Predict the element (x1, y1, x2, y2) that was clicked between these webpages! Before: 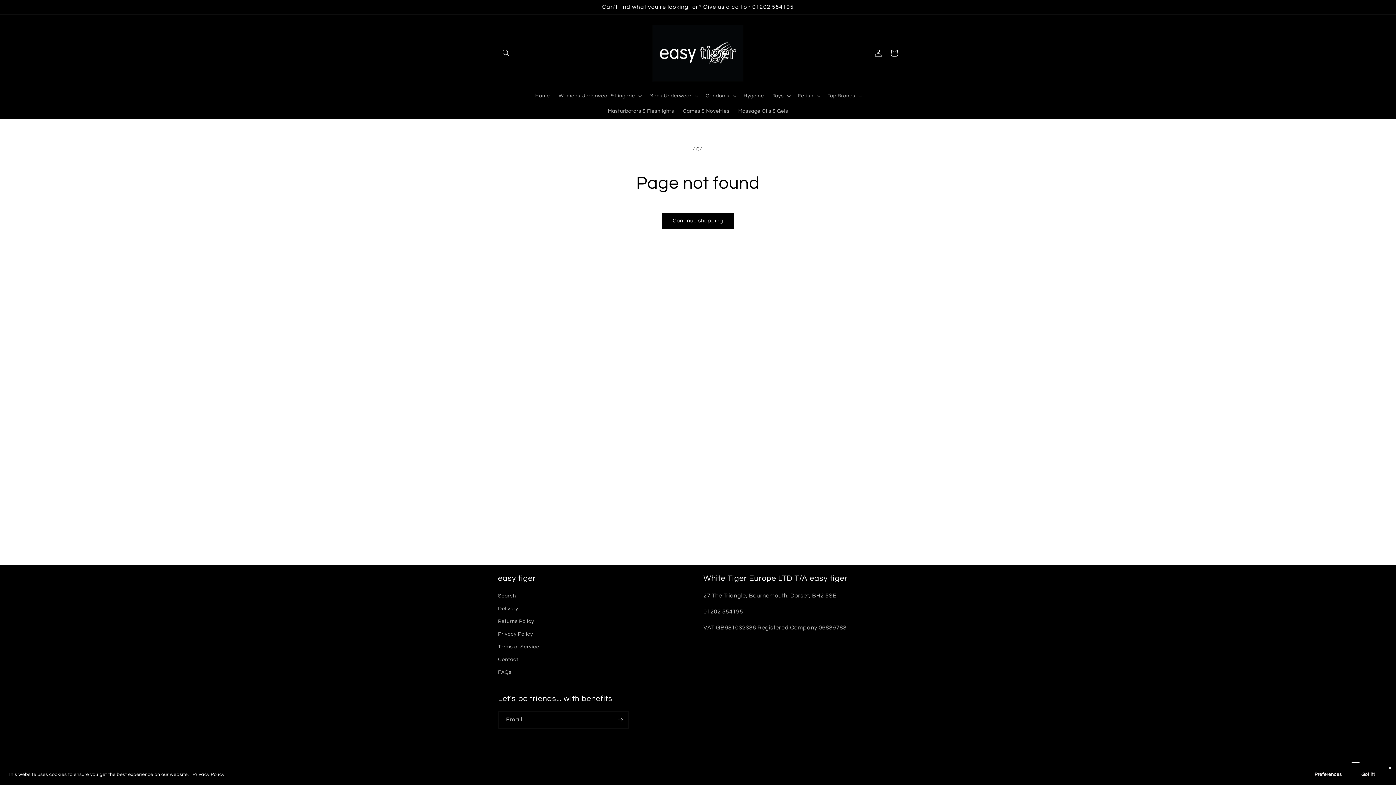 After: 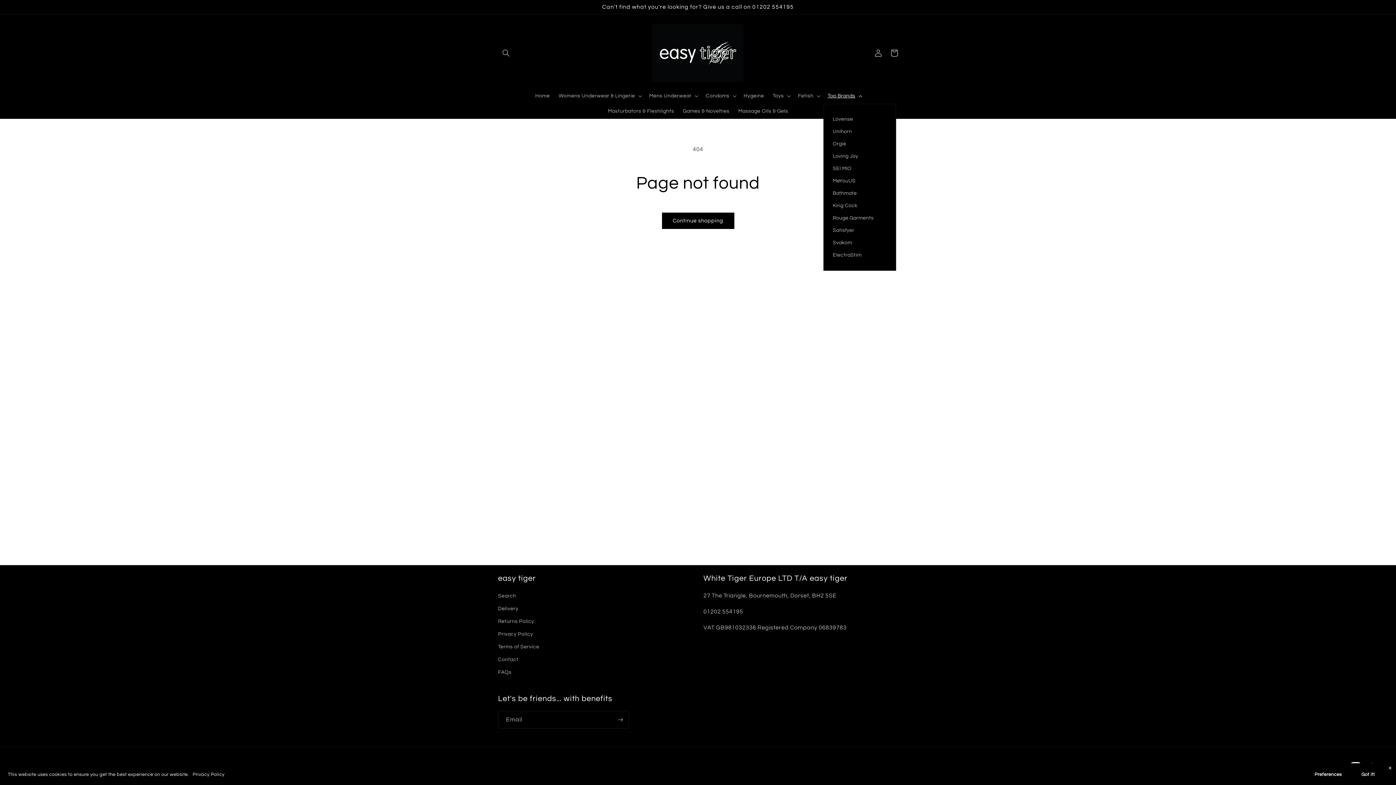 Action: label: Top Brands bbox: (823, 88, 865, 103)